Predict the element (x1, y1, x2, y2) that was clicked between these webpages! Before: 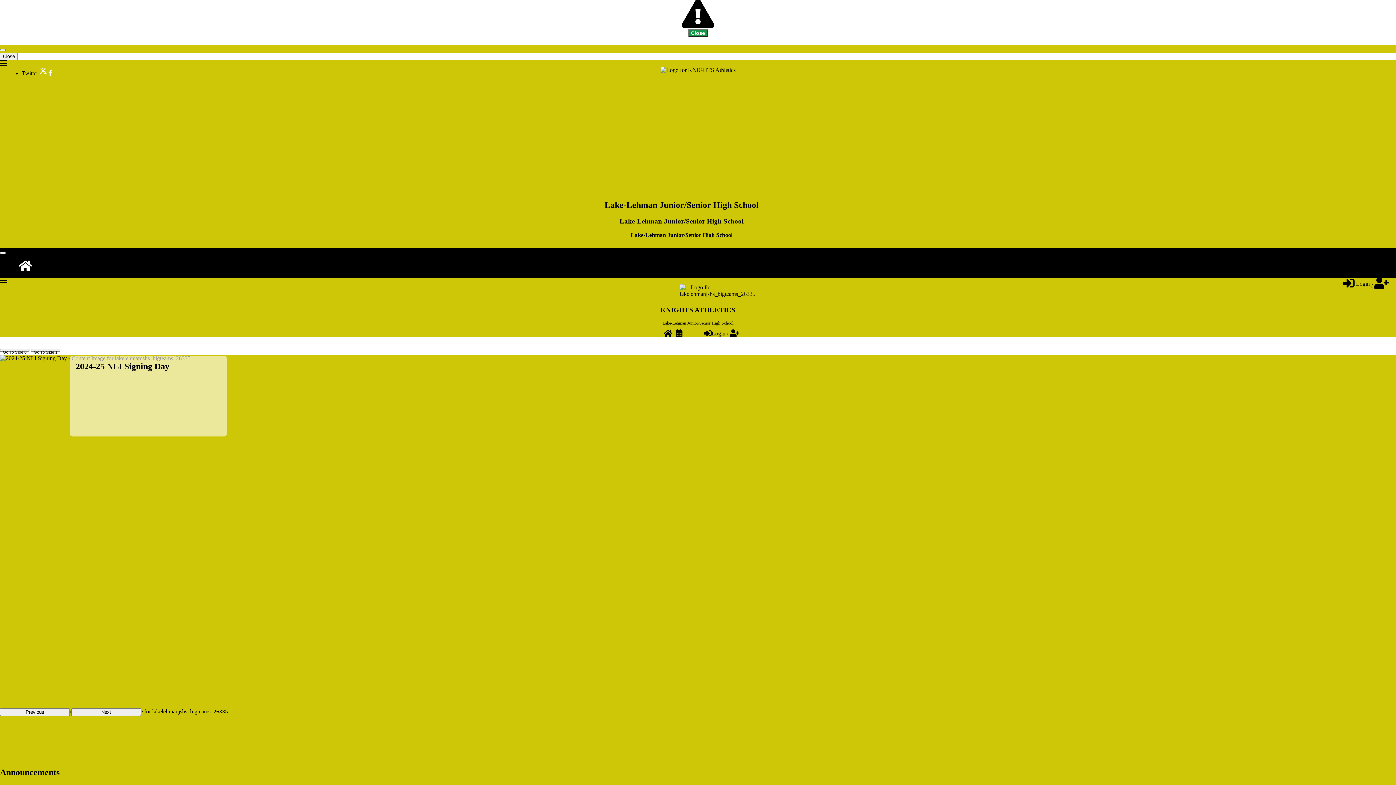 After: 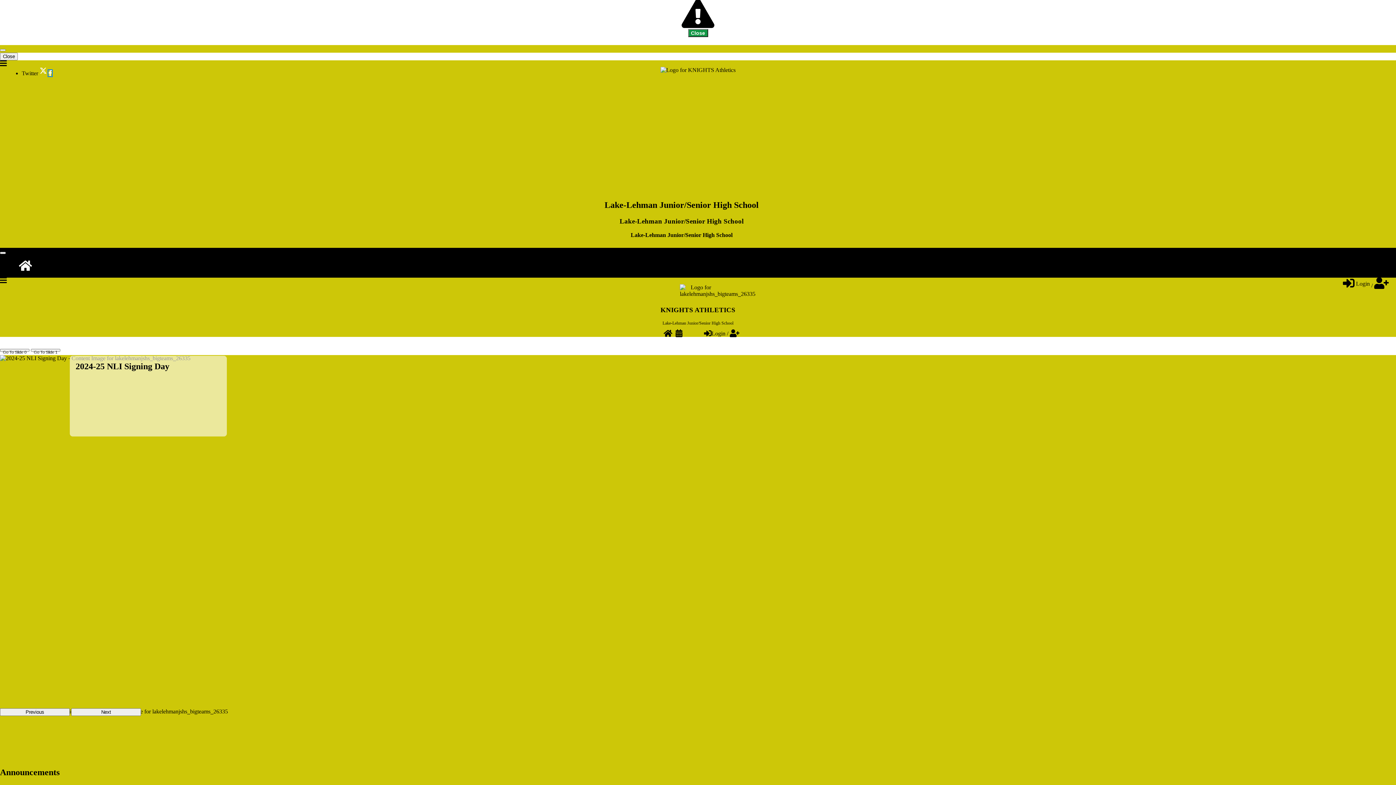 Action: bbox: (48, 70, 52, 76)